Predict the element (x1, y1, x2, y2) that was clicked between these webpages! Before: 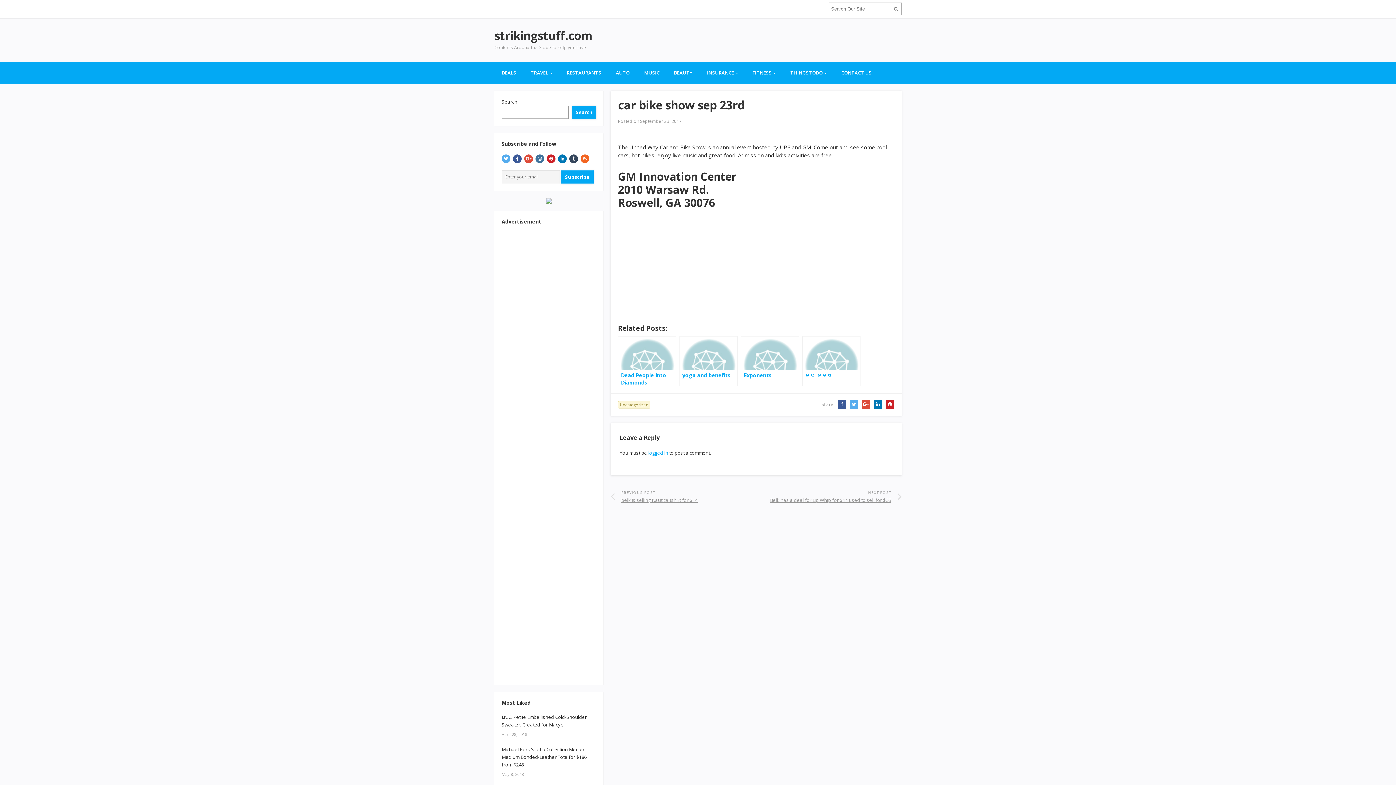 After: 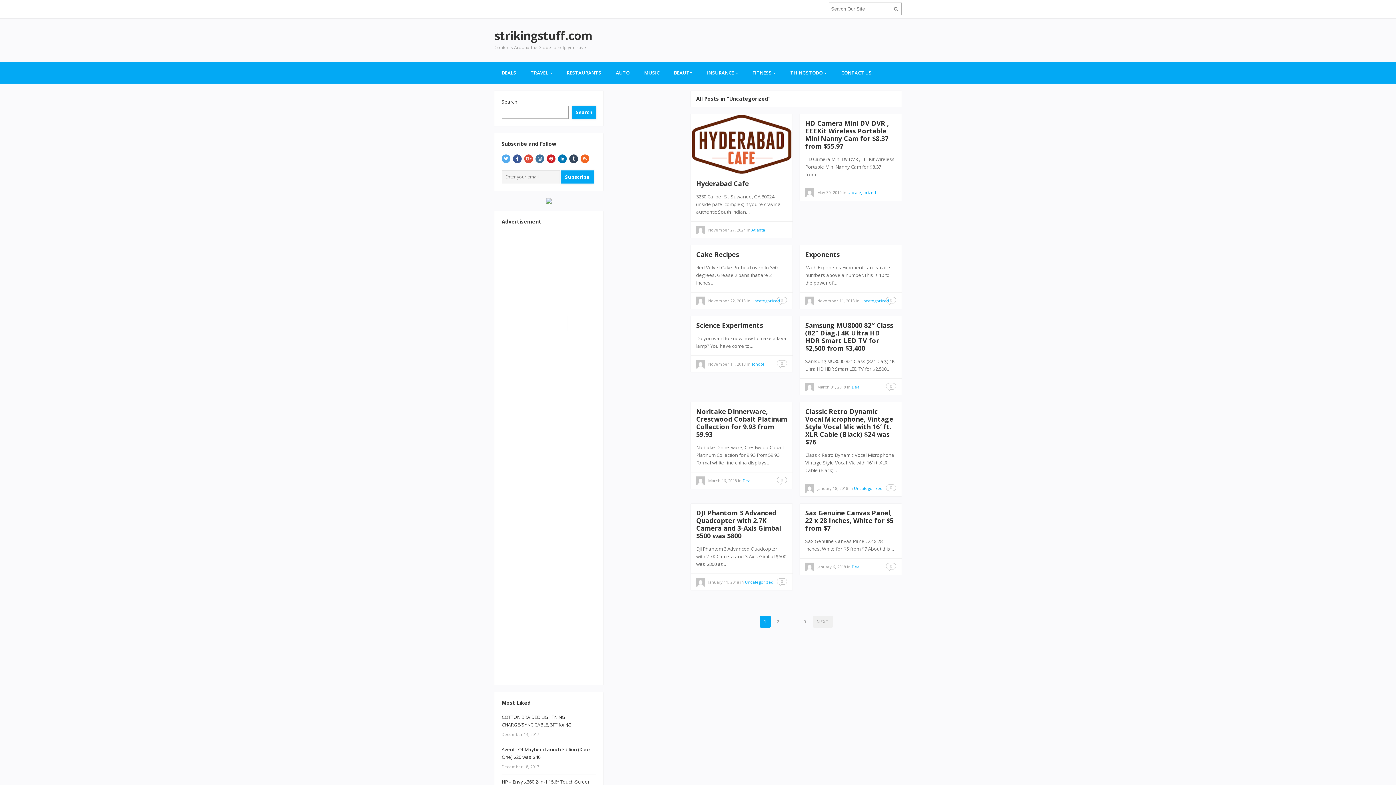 Action: label: Uncategorized bbox: (618, 401, 650, 408)